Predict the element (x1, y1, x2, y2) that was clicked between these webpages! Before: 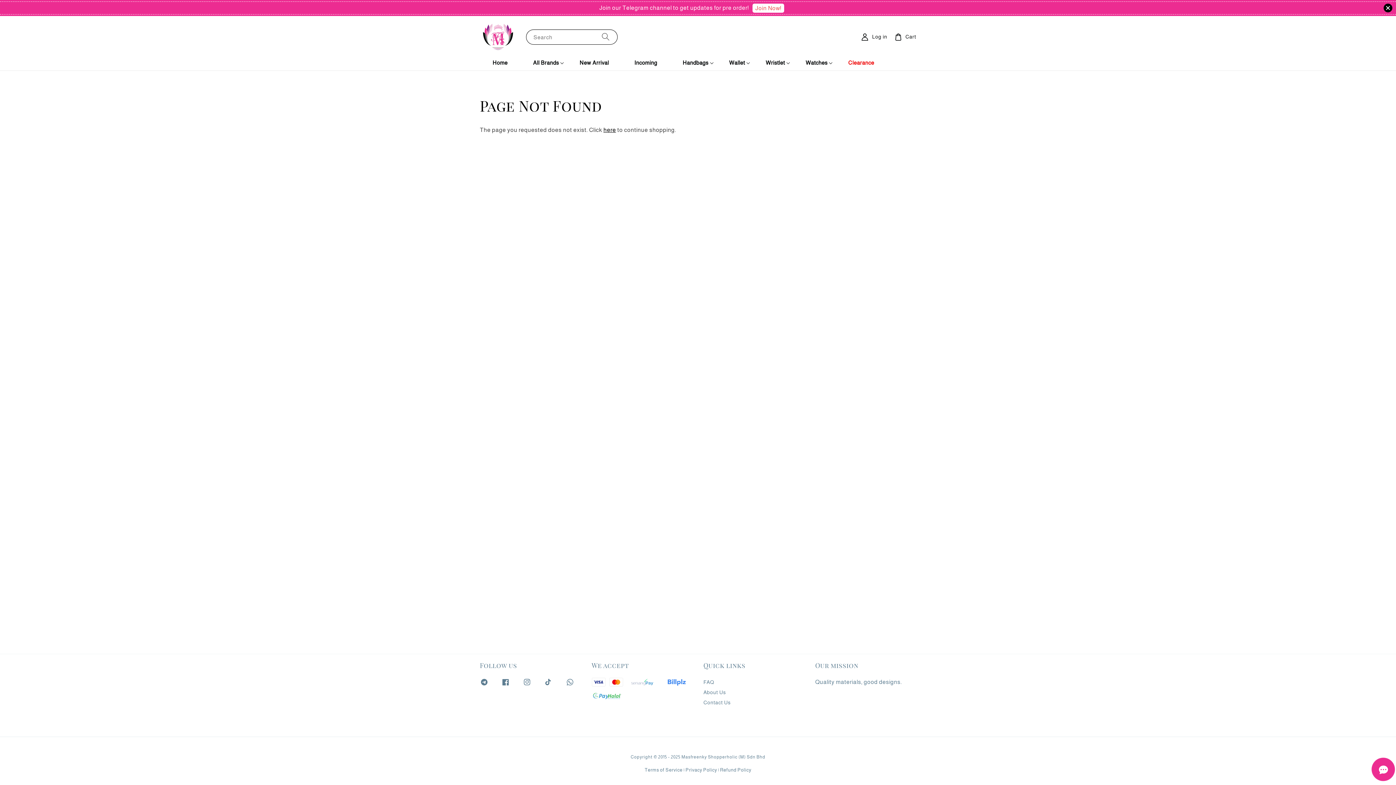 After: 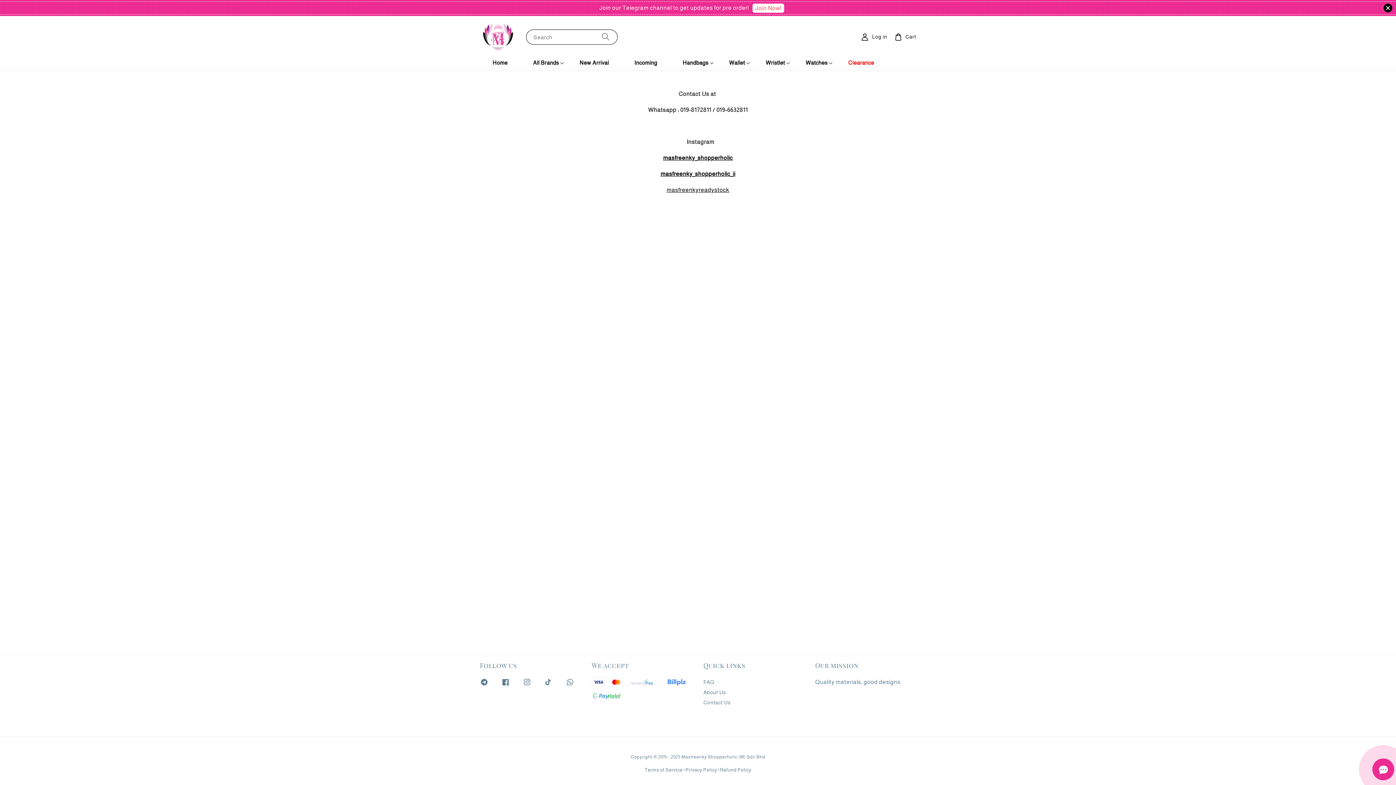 Action: label: Contact Us bbox: (703, 698, 730, 707)